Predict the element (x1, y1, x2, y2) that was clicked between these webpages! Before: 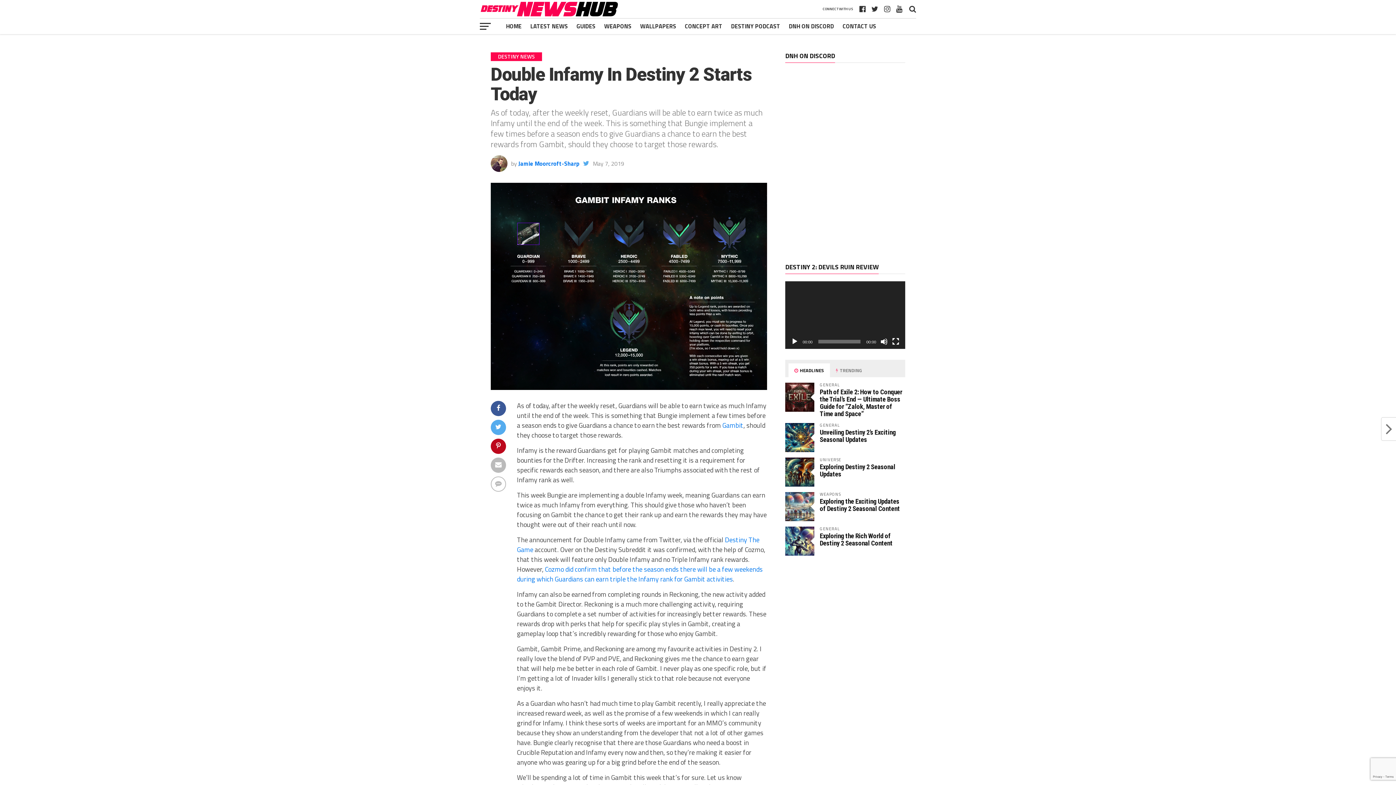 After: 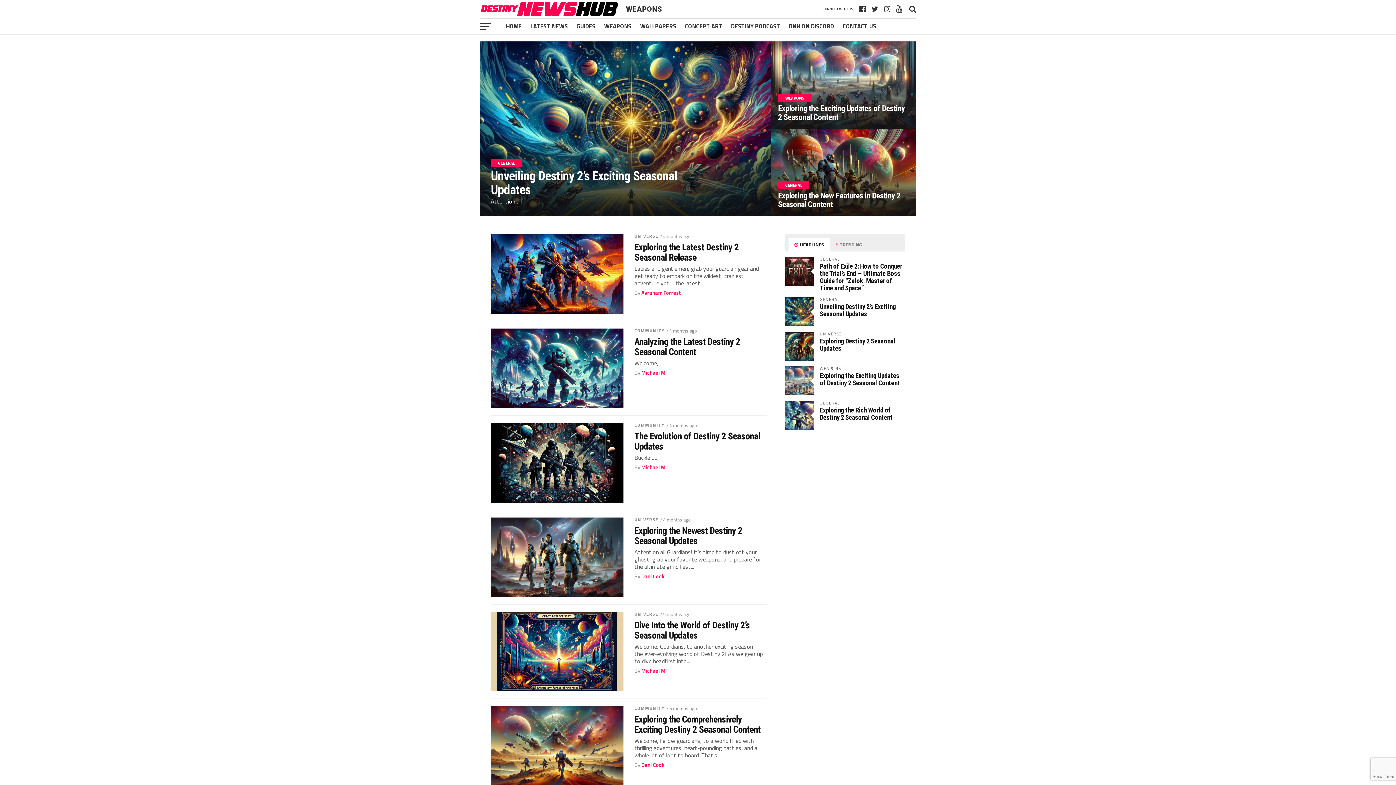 Action: label: WEAPONS bbox: (600, 18, 636, 34)